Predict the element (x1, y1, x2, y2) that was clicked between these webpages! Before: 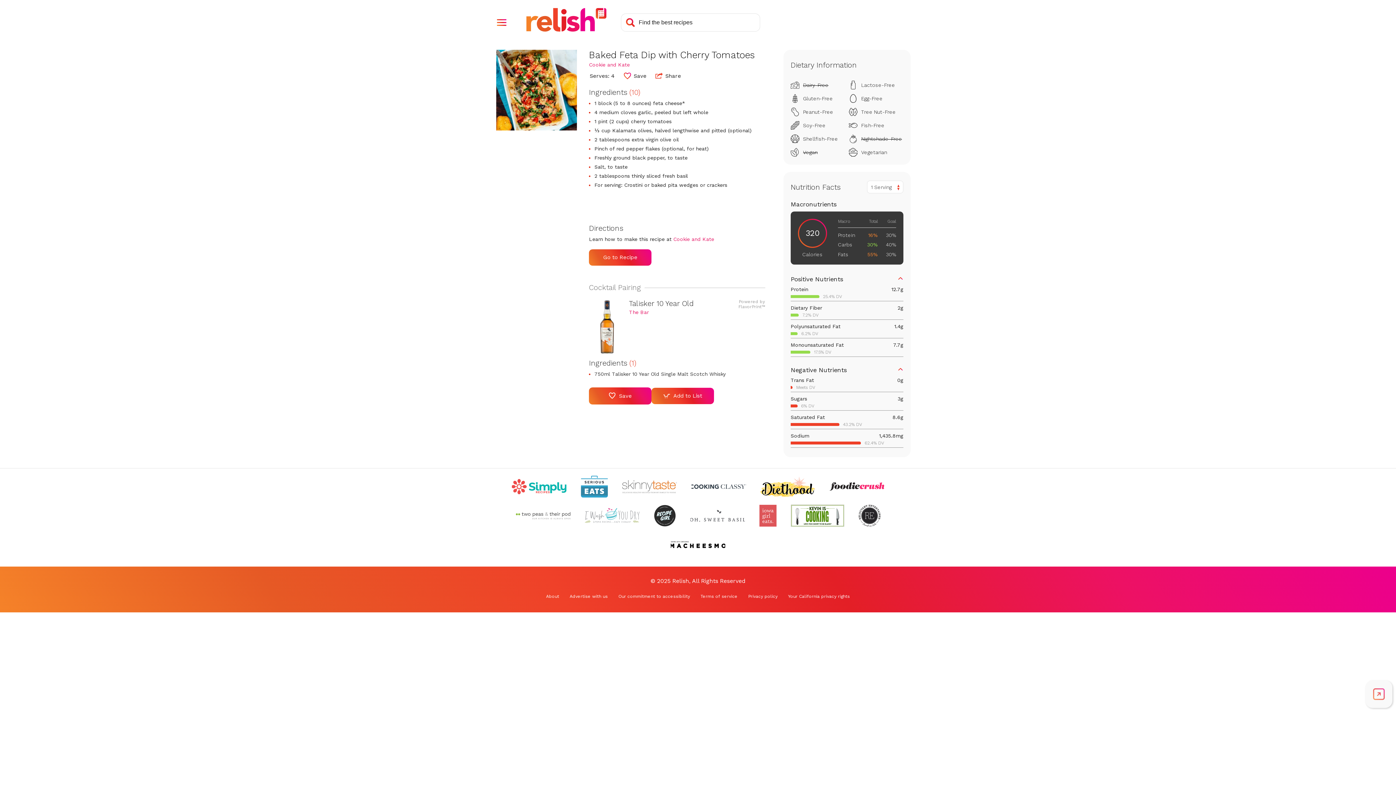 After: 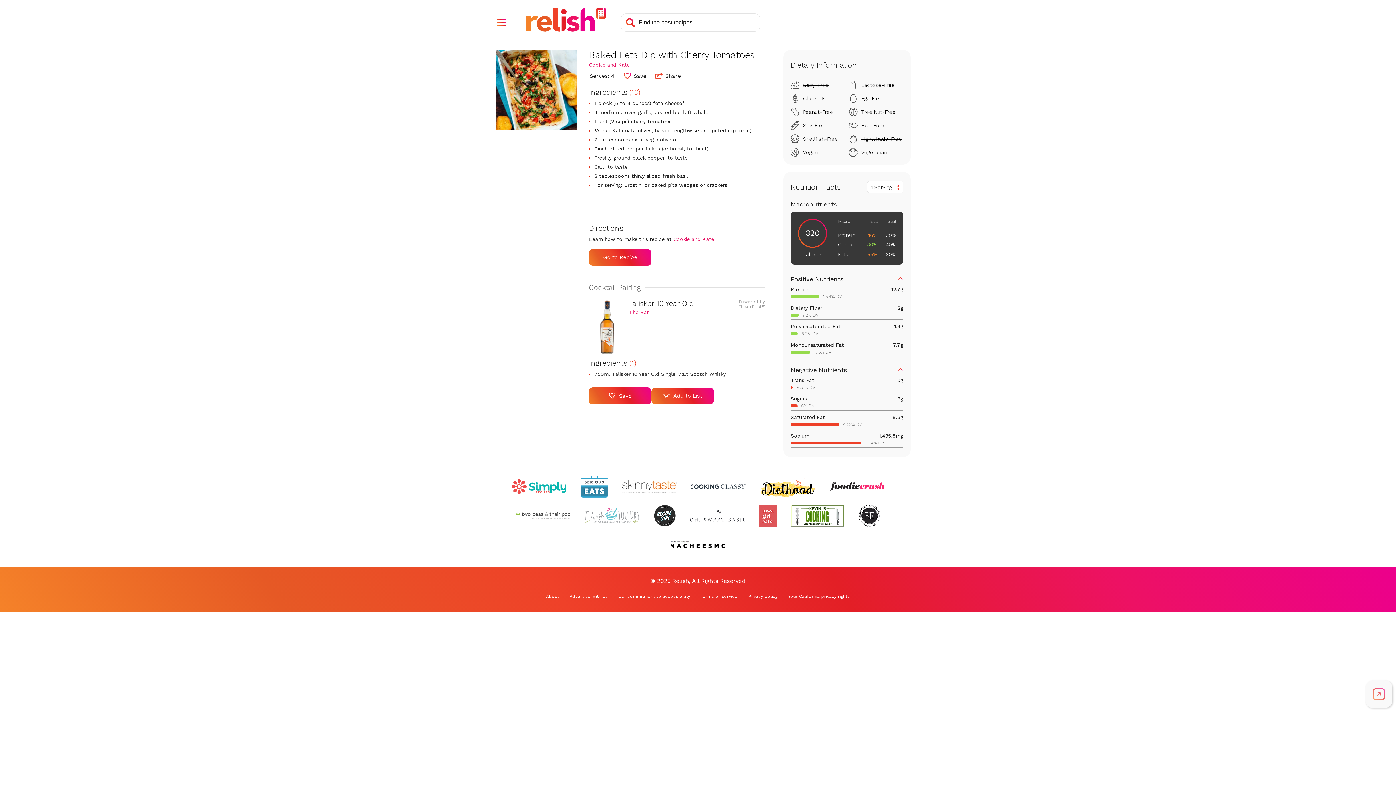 Action: label: Your California privacy rights (Opens in a new tab) bbox: (788, 594, 850, 599)